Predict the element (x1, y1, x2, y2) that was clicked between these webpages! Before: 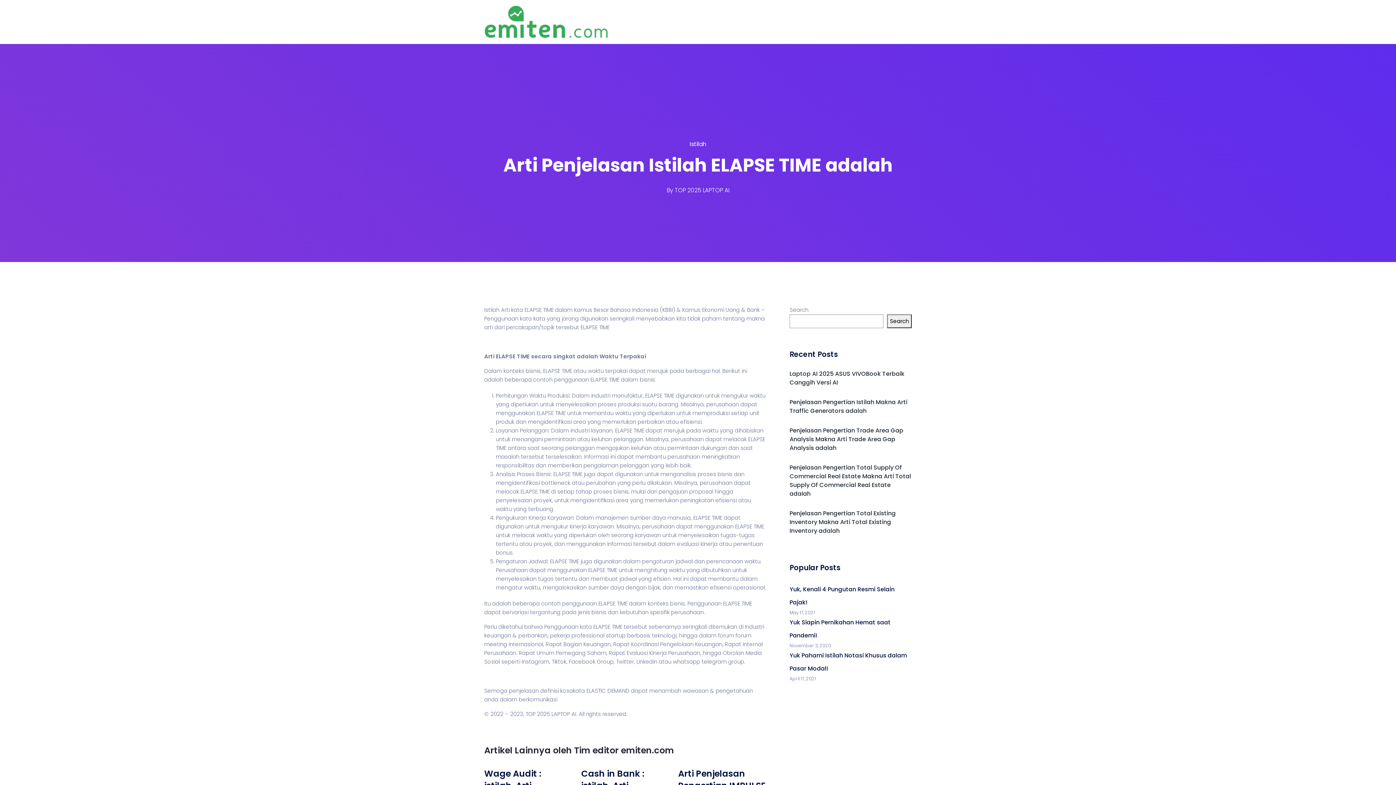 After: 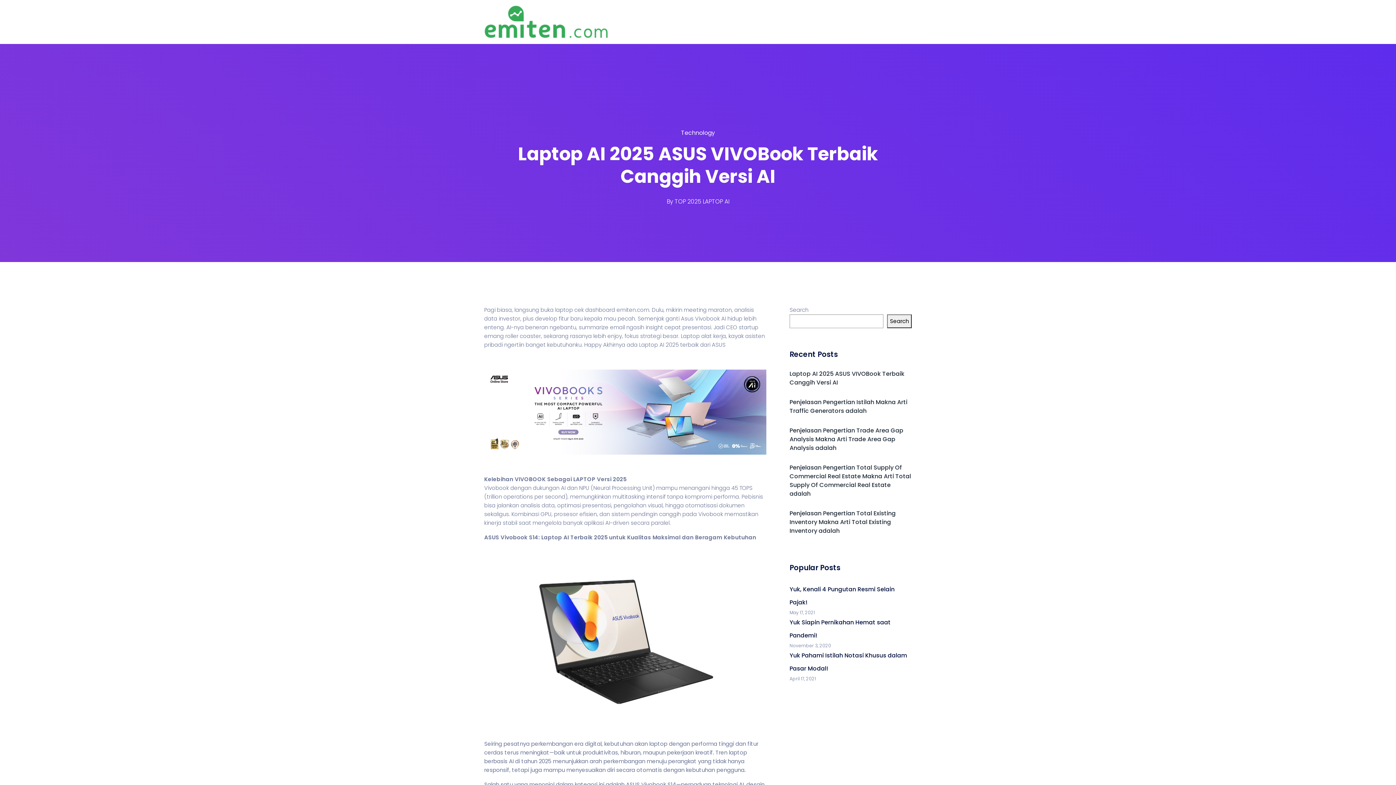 Action: bbox: (525, 367, 540, 374) label: bisnis